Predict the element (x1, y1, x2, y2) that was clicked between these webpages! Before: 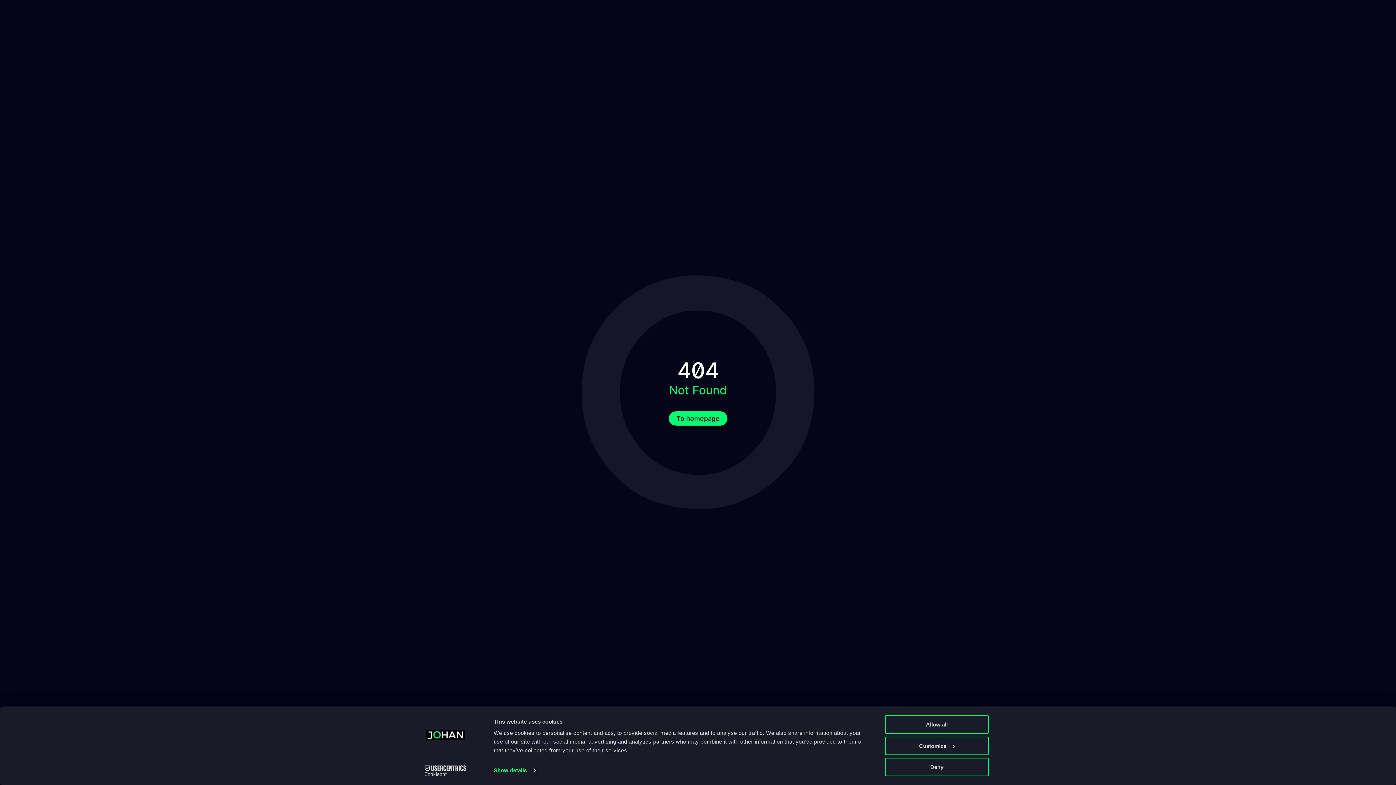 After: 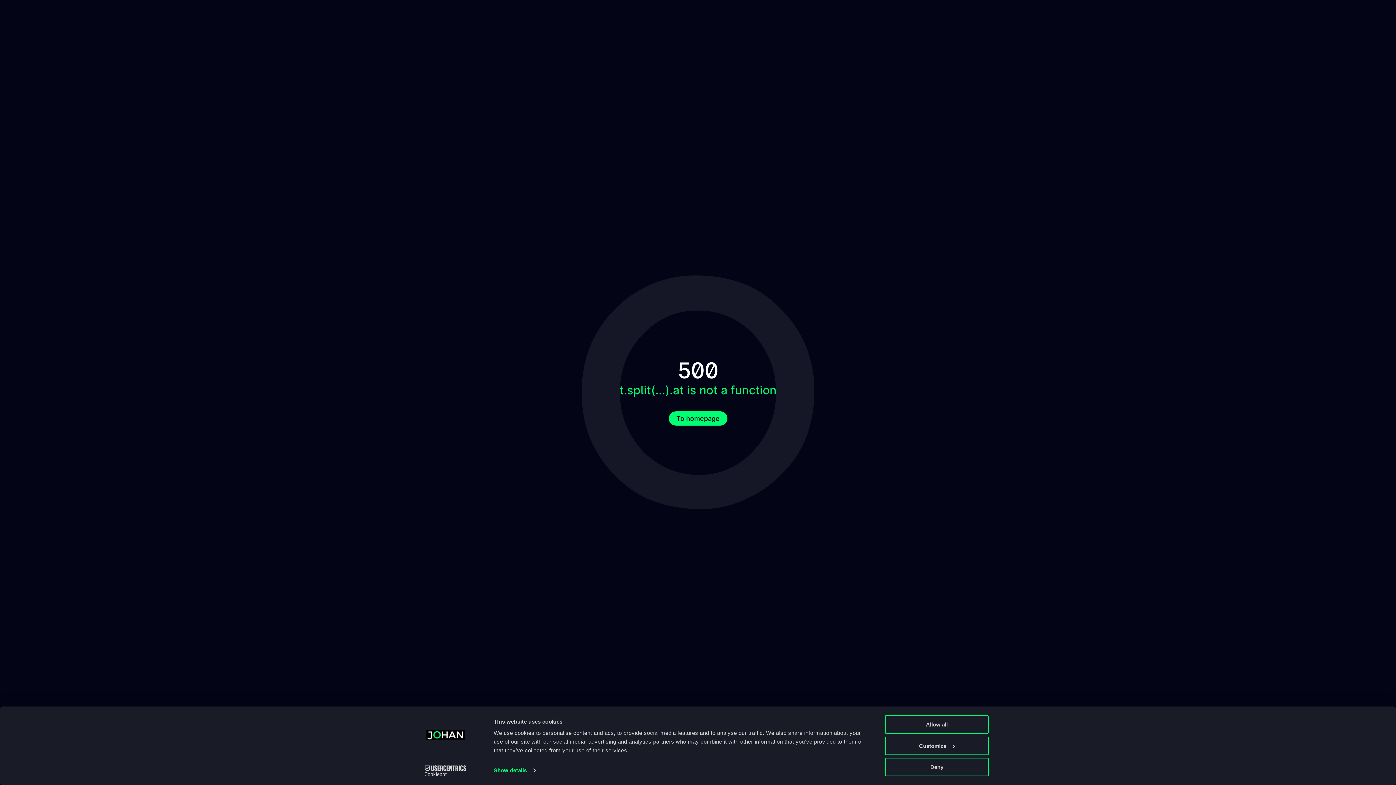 Action: bbox: (668, 411, 727, 426) label: To homepage